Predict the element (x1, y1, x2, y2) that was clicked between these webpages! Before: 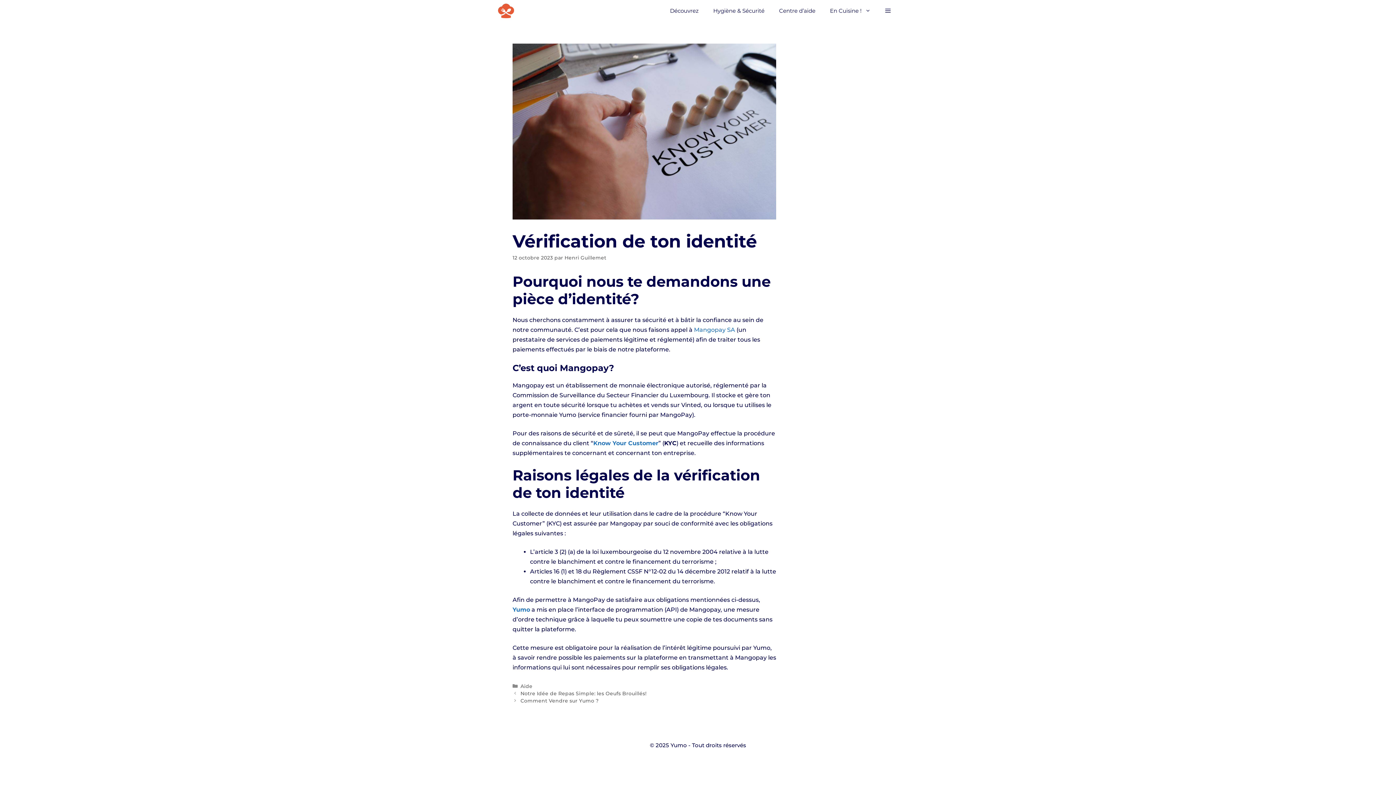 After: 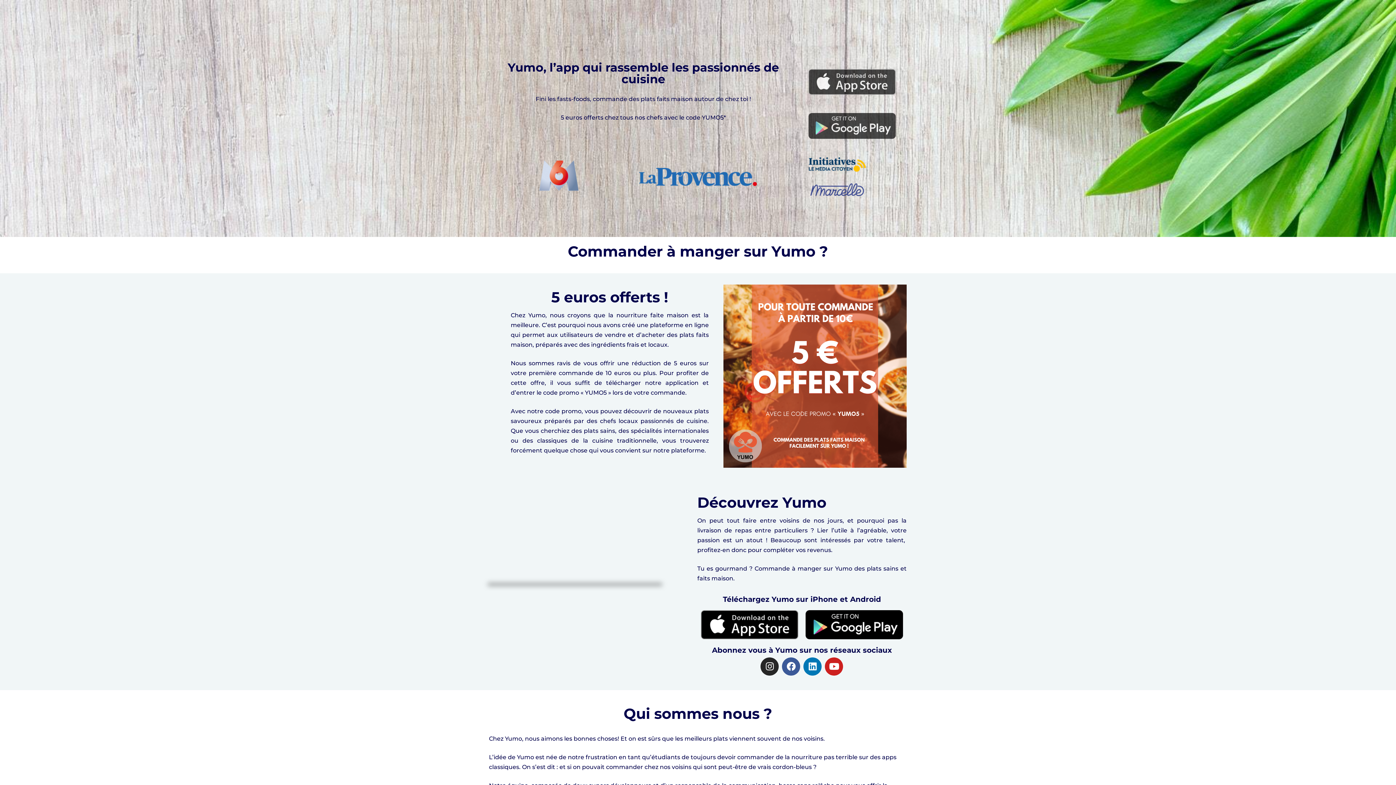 Action: bbox: (512, 606, 530, 613) label: Yumo